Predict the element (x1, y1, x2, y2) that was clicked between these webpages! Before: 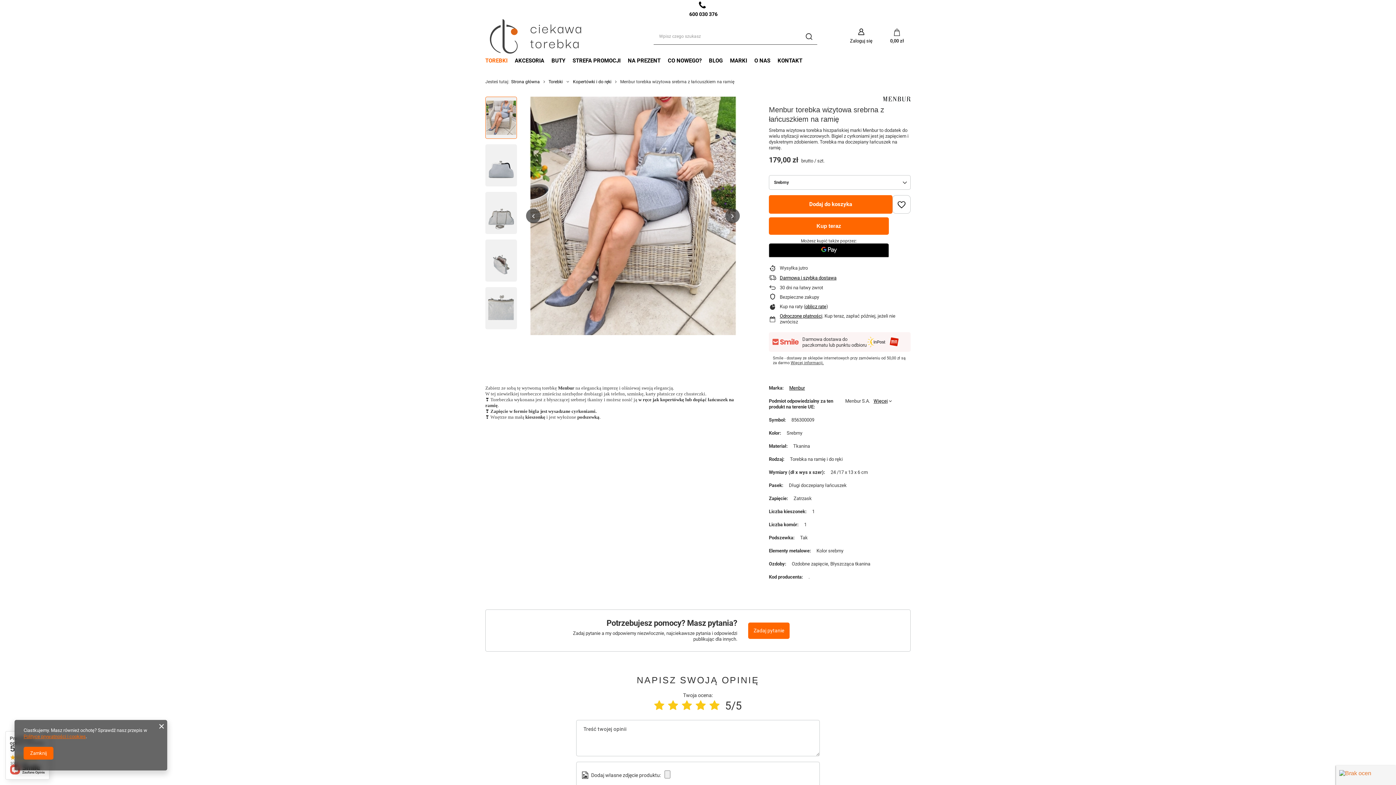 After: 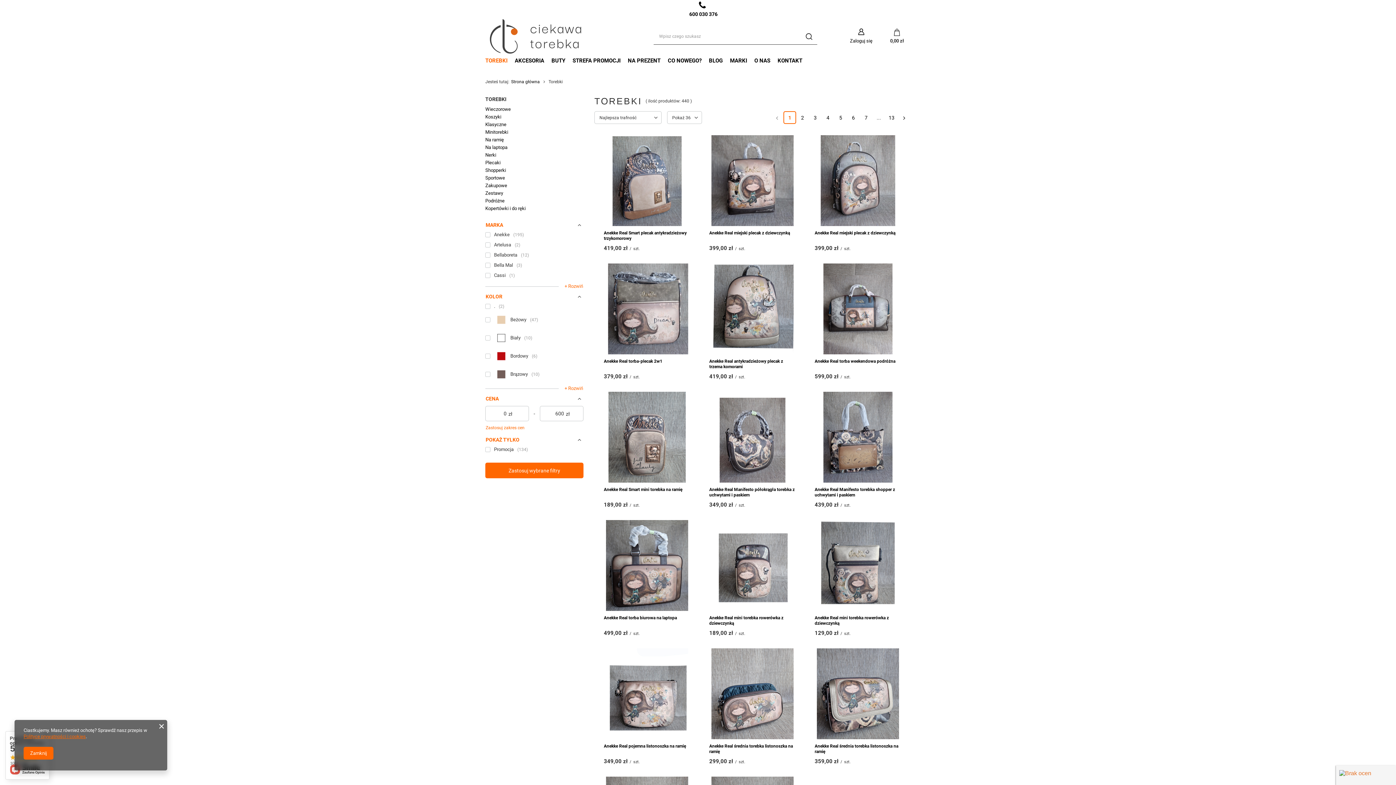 Action: bbox: (548, 79, 562, 84) label: Torebki